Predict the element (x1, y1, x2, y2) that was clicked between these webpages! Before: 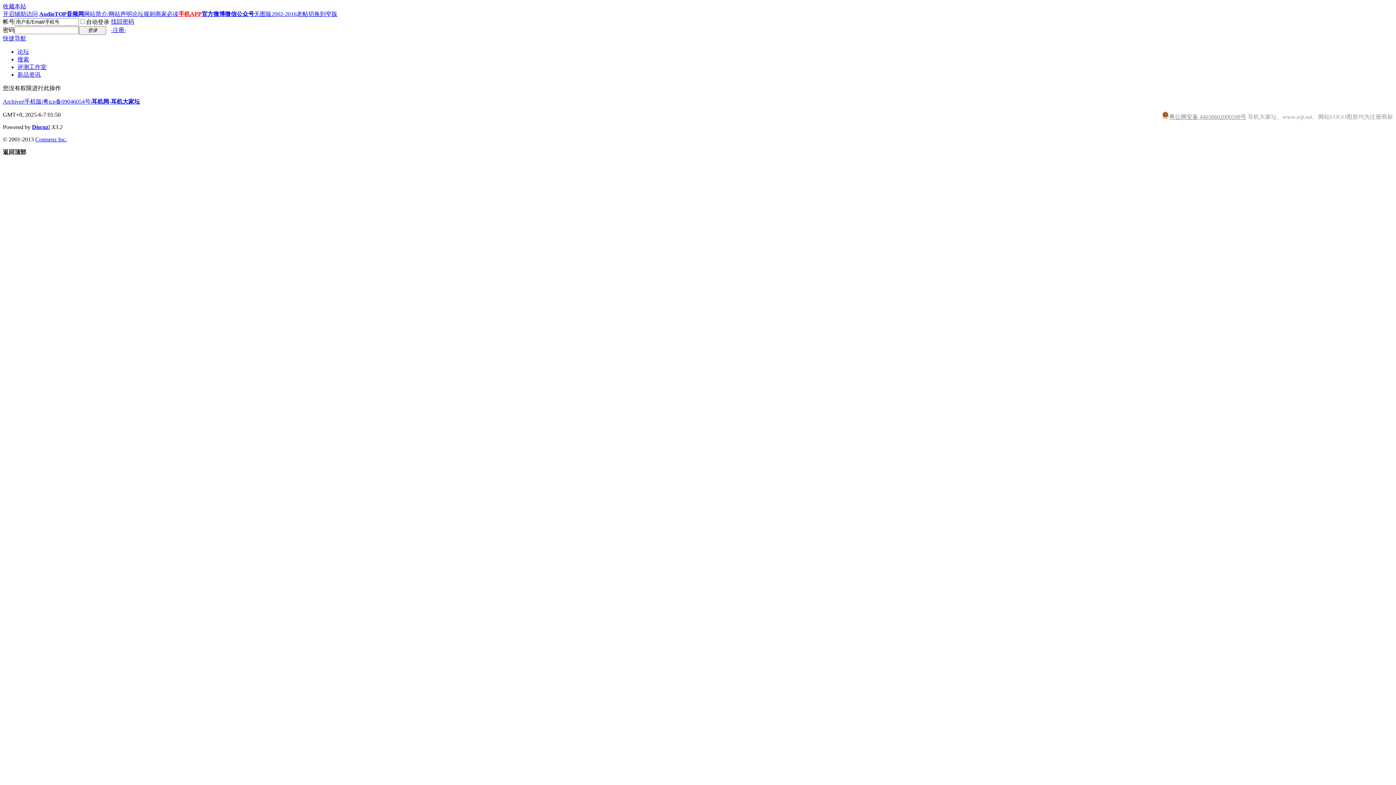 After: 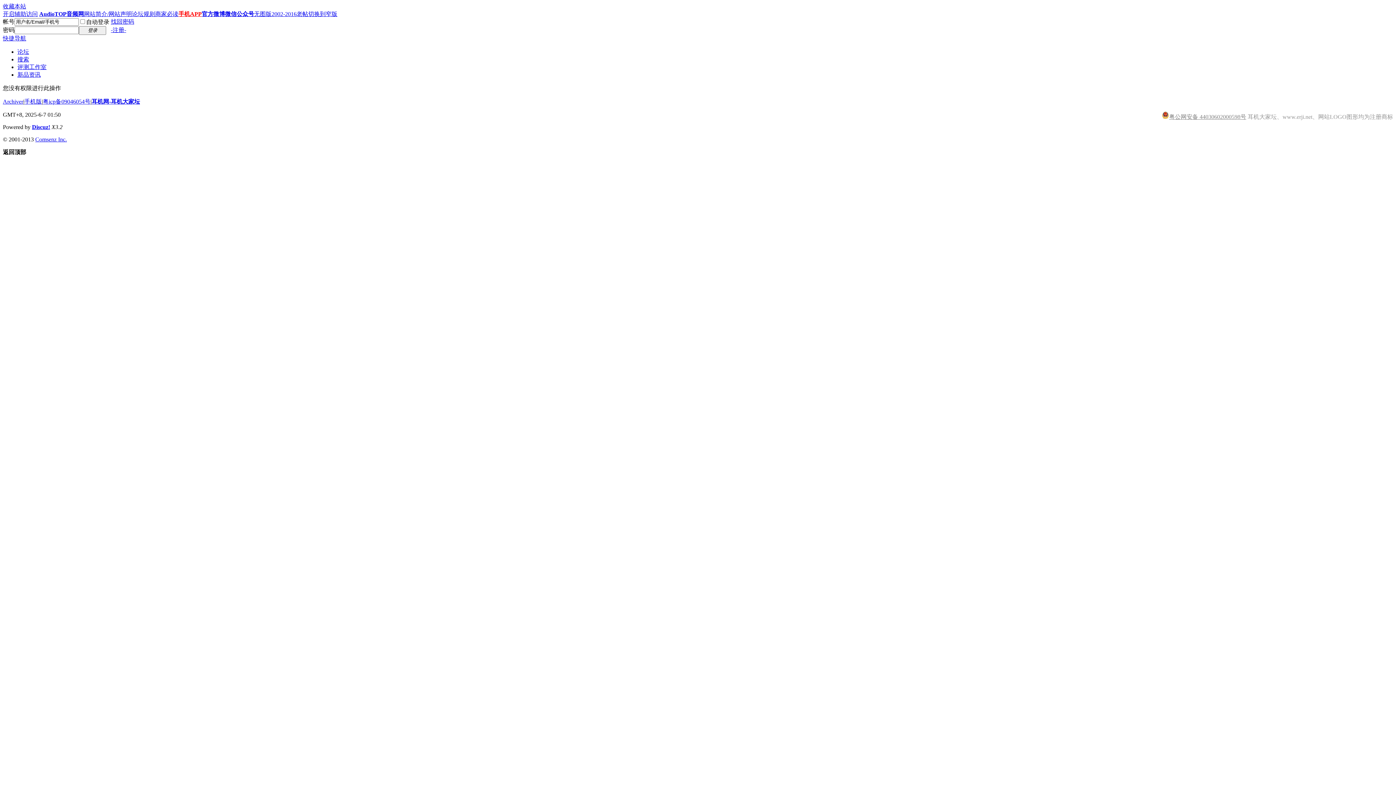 Action: label: 找回密码 bbox: (110, 18, 134, 24)